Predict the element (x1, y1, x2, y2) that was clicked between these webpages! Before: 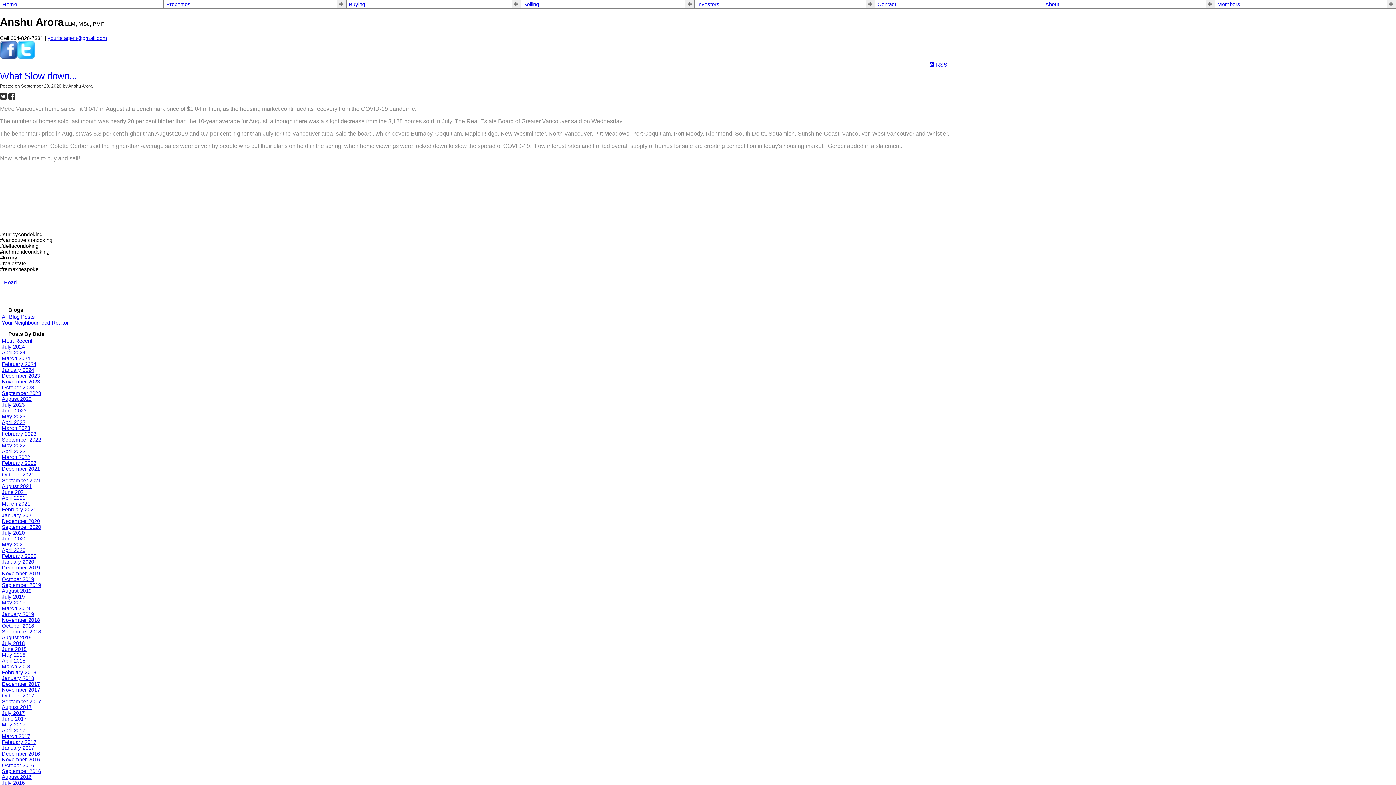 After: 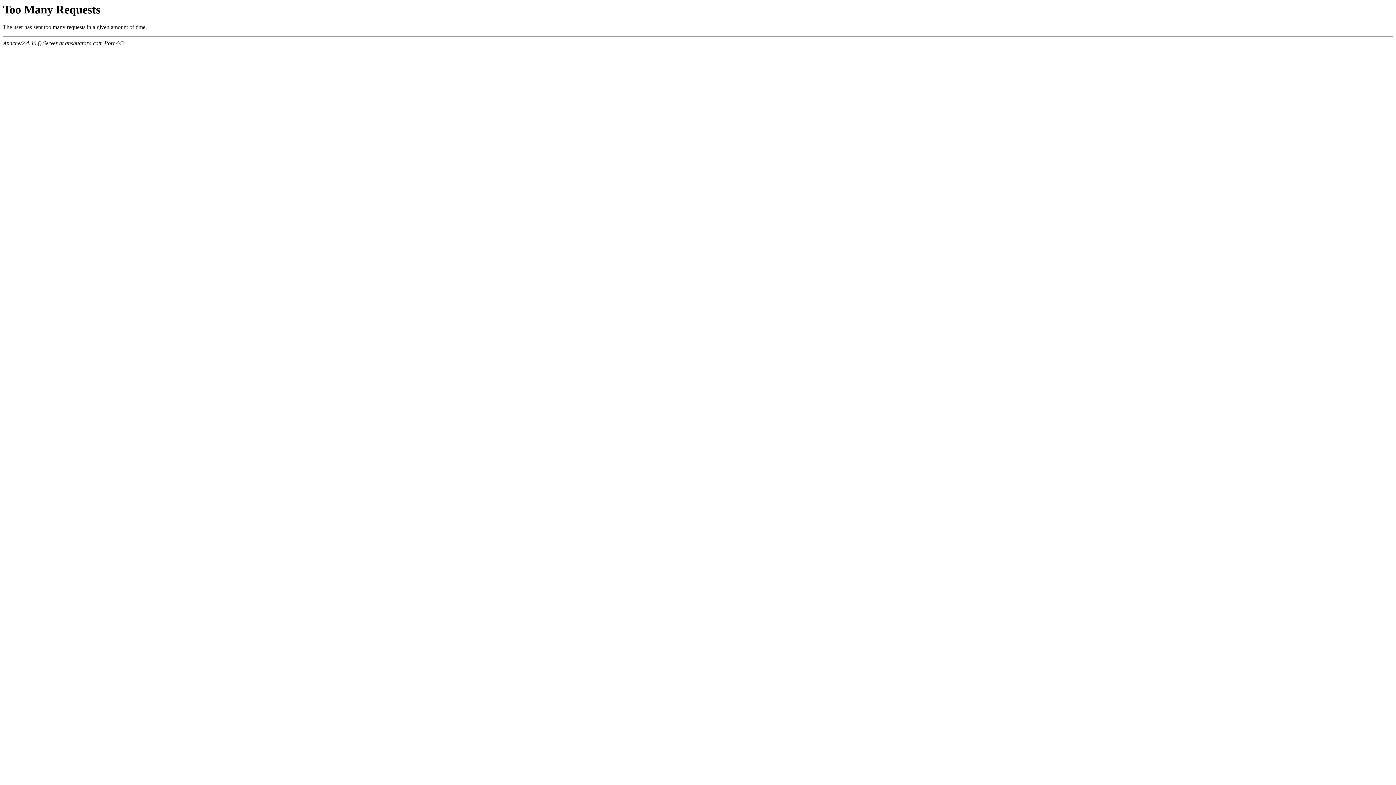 Action: label: September 2021 bbox: (1, 477, 41, 483)